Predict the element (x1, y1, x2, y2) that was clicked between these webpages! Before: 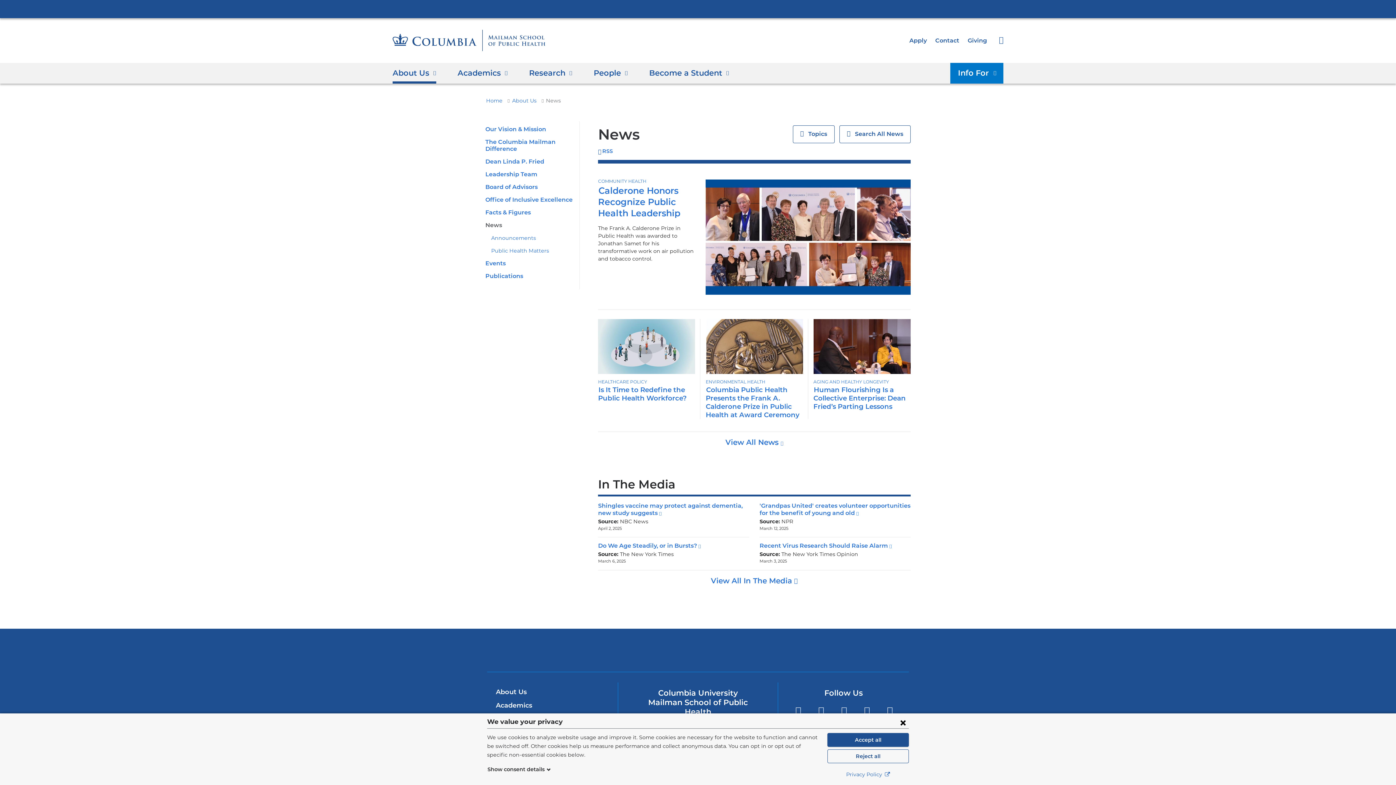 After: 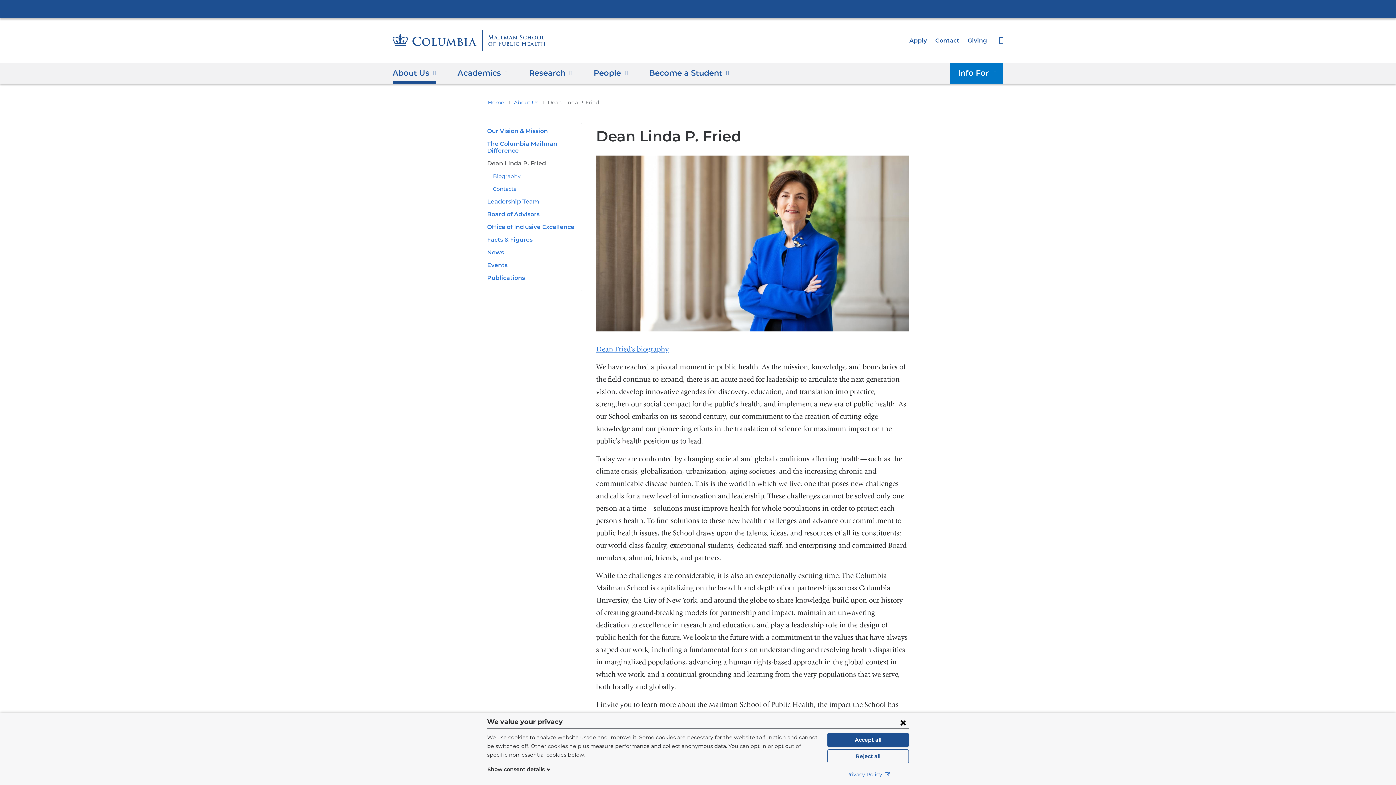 Action: bbox: (485, 158, 544, 165) label: Dean Linda P. Fried